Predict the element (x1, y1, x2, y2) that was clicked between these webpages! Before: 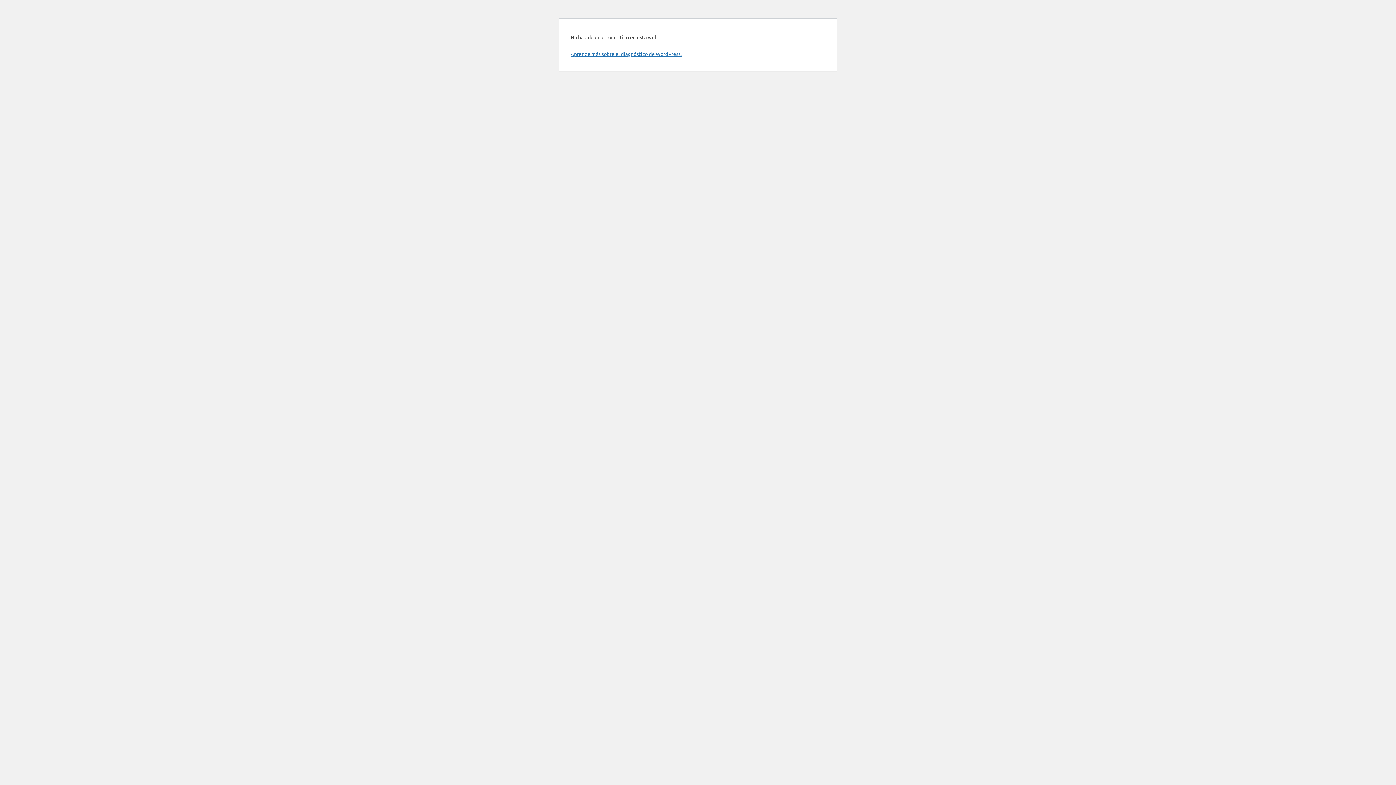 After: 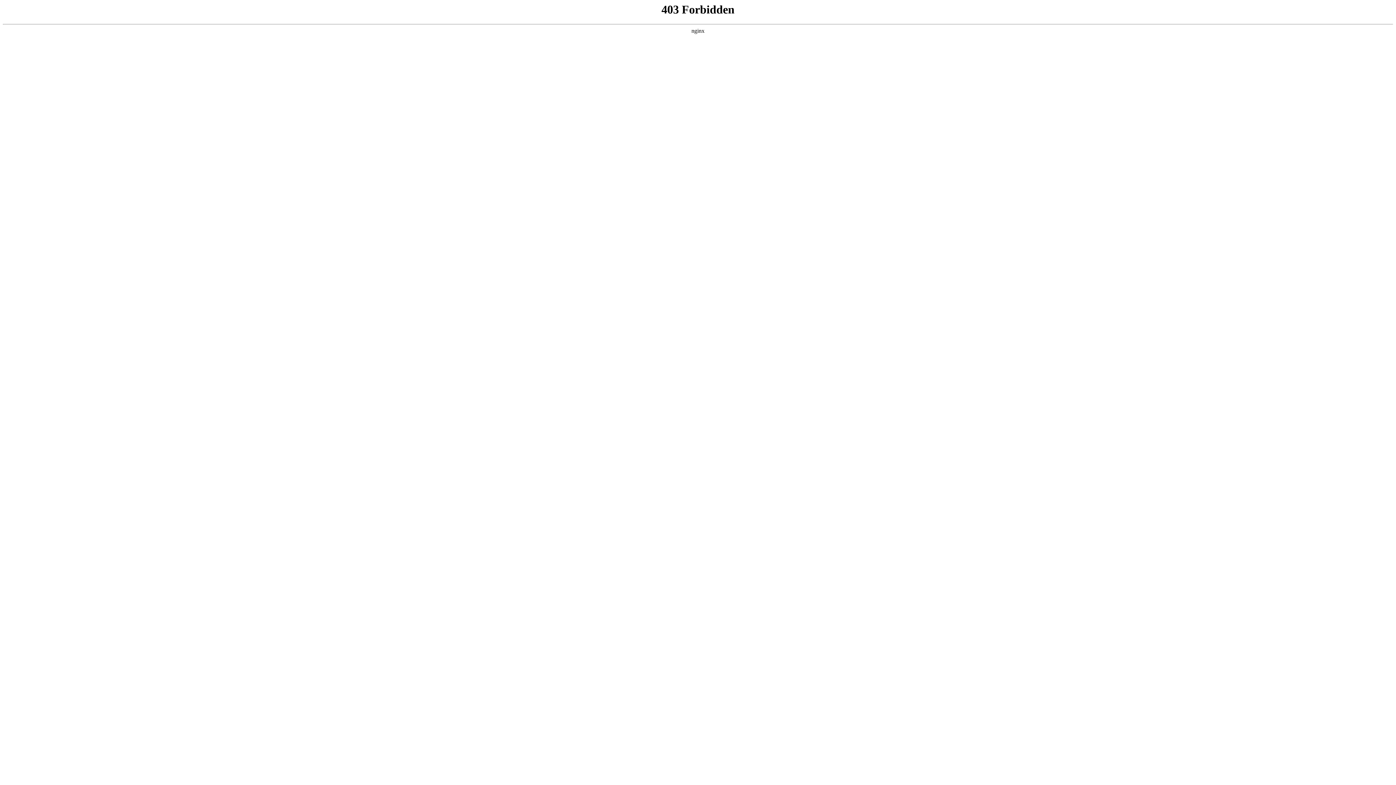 Action: label: Aprende más sobre el diagnóstico de WordPress. bbox: (570, 50, 681, 57)